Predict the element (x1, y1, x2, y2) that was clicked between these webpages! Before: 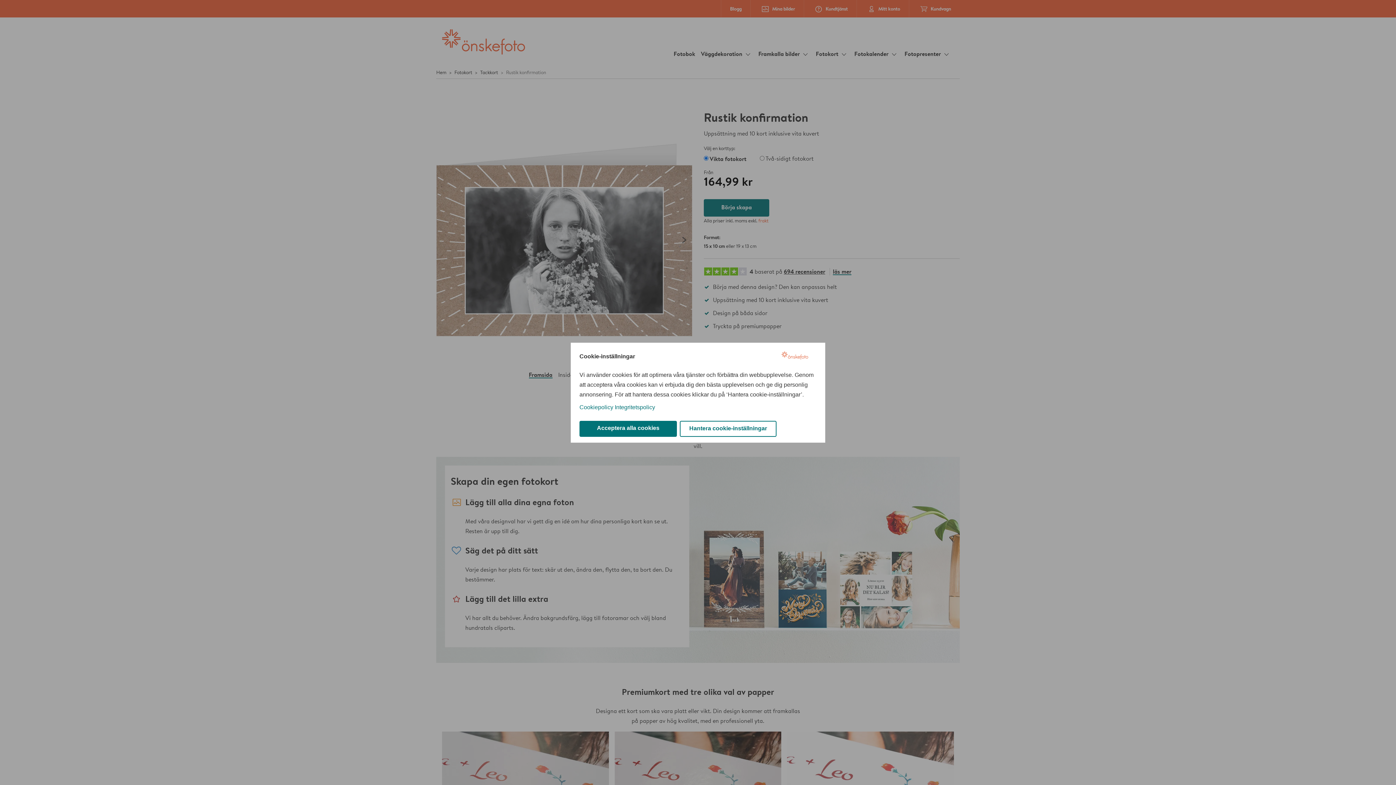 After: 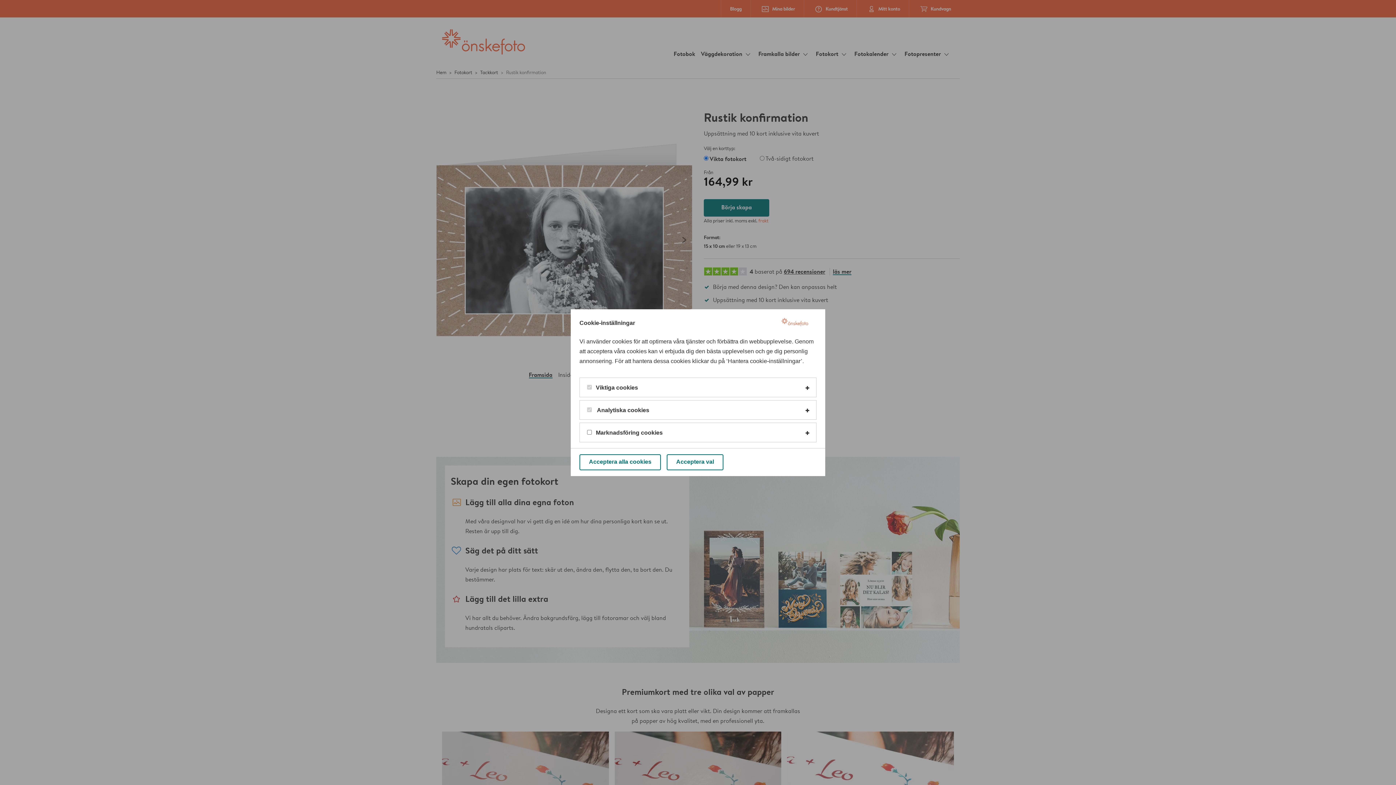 Action: label: Hantera cookie-inställningar bbox: (680, 420, 776, 436)